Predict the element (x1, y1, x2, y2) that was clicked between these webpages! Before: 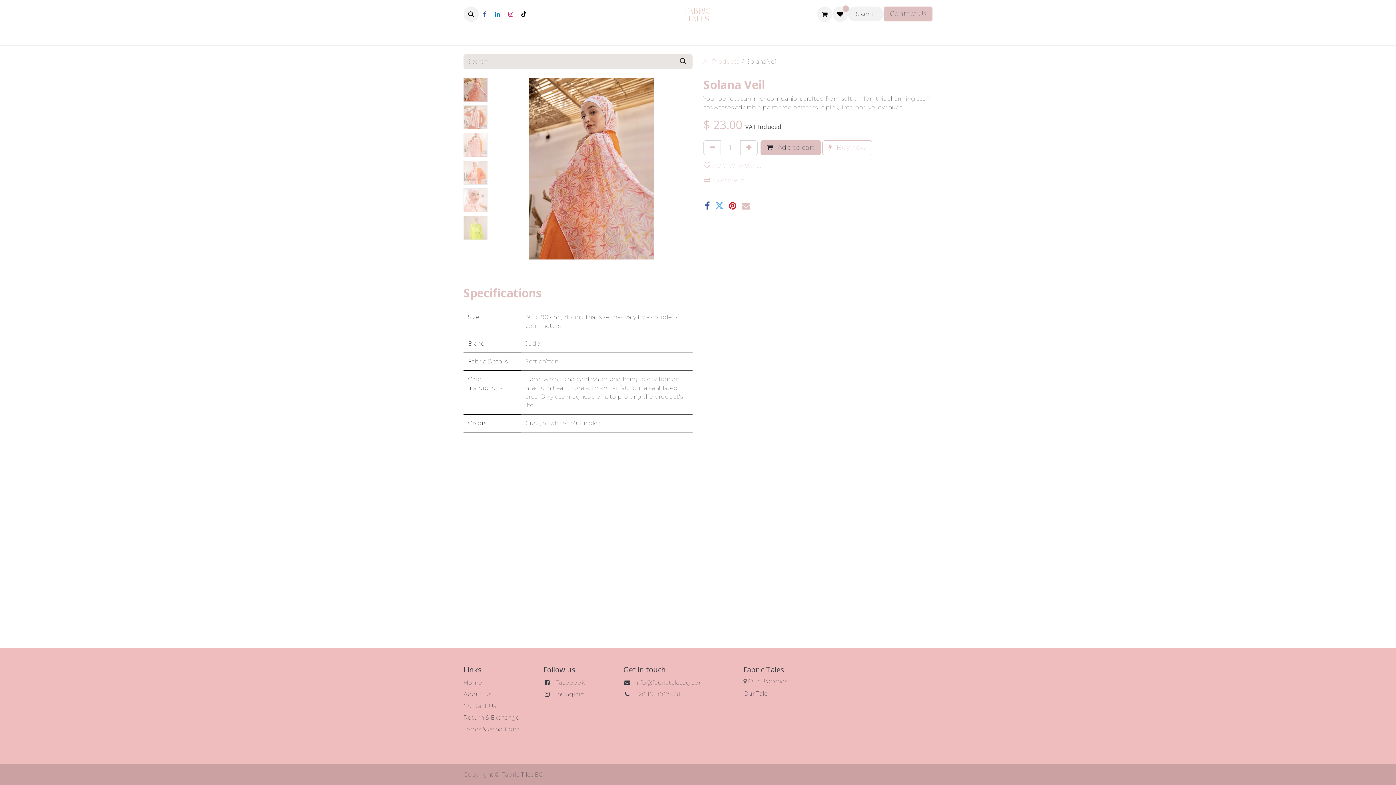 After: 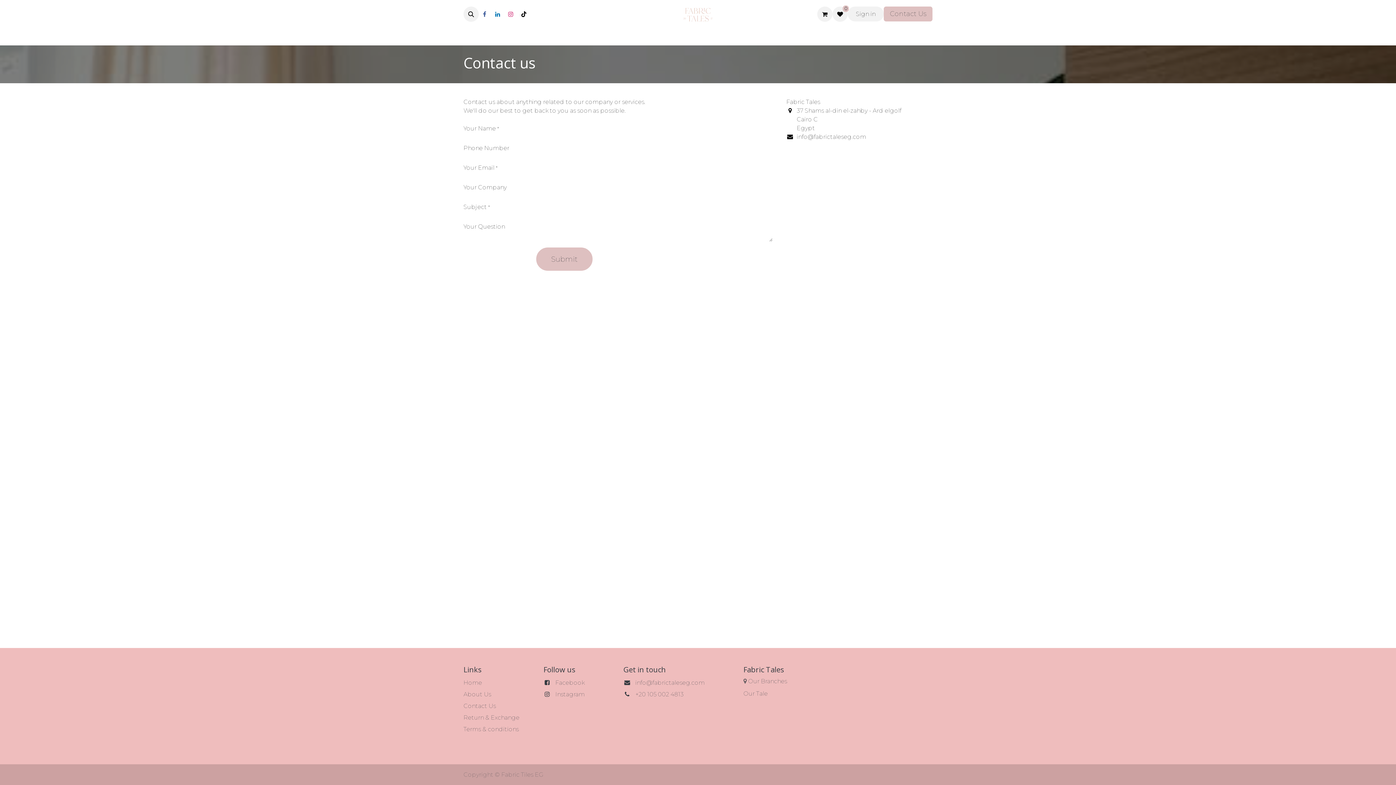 Action: bbox: (884, 6, 932, 21) label: Contact Us